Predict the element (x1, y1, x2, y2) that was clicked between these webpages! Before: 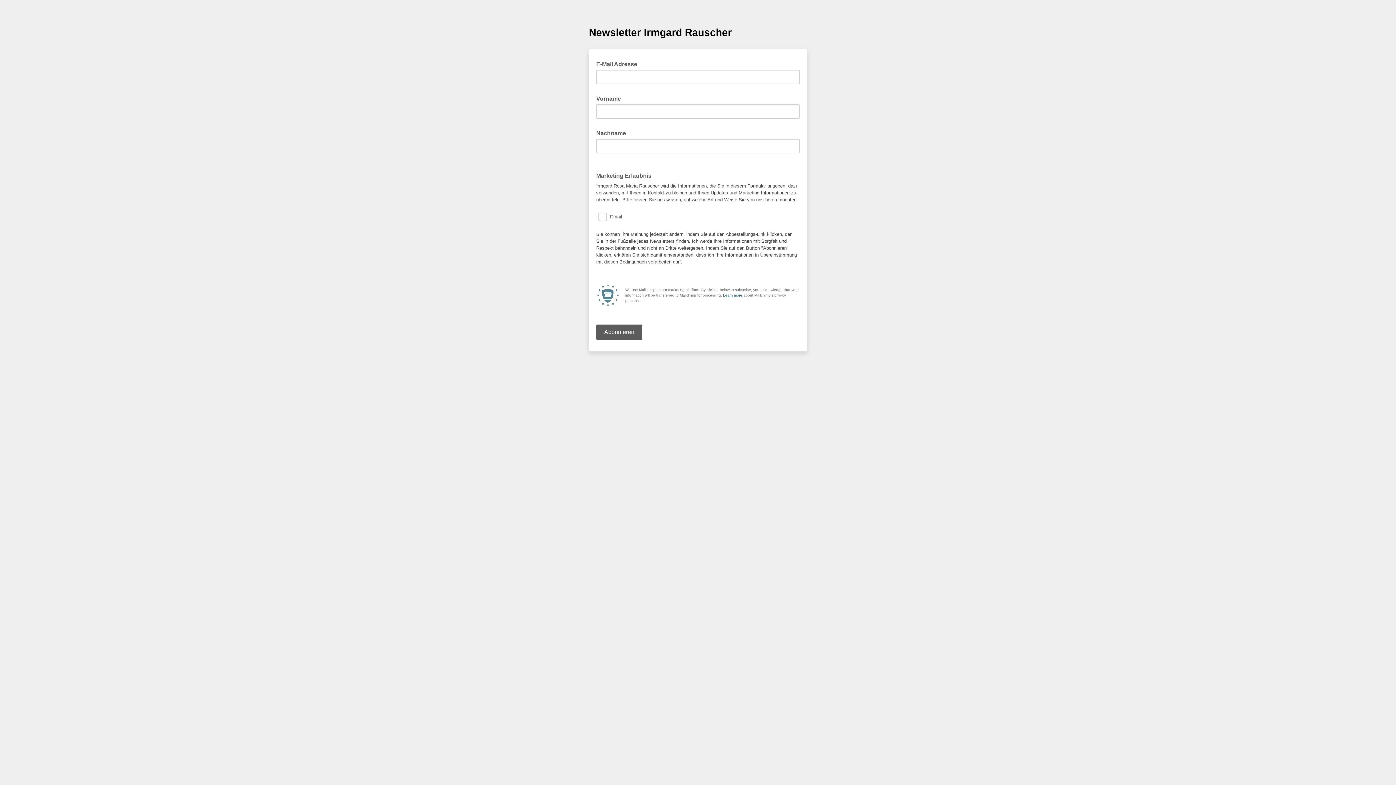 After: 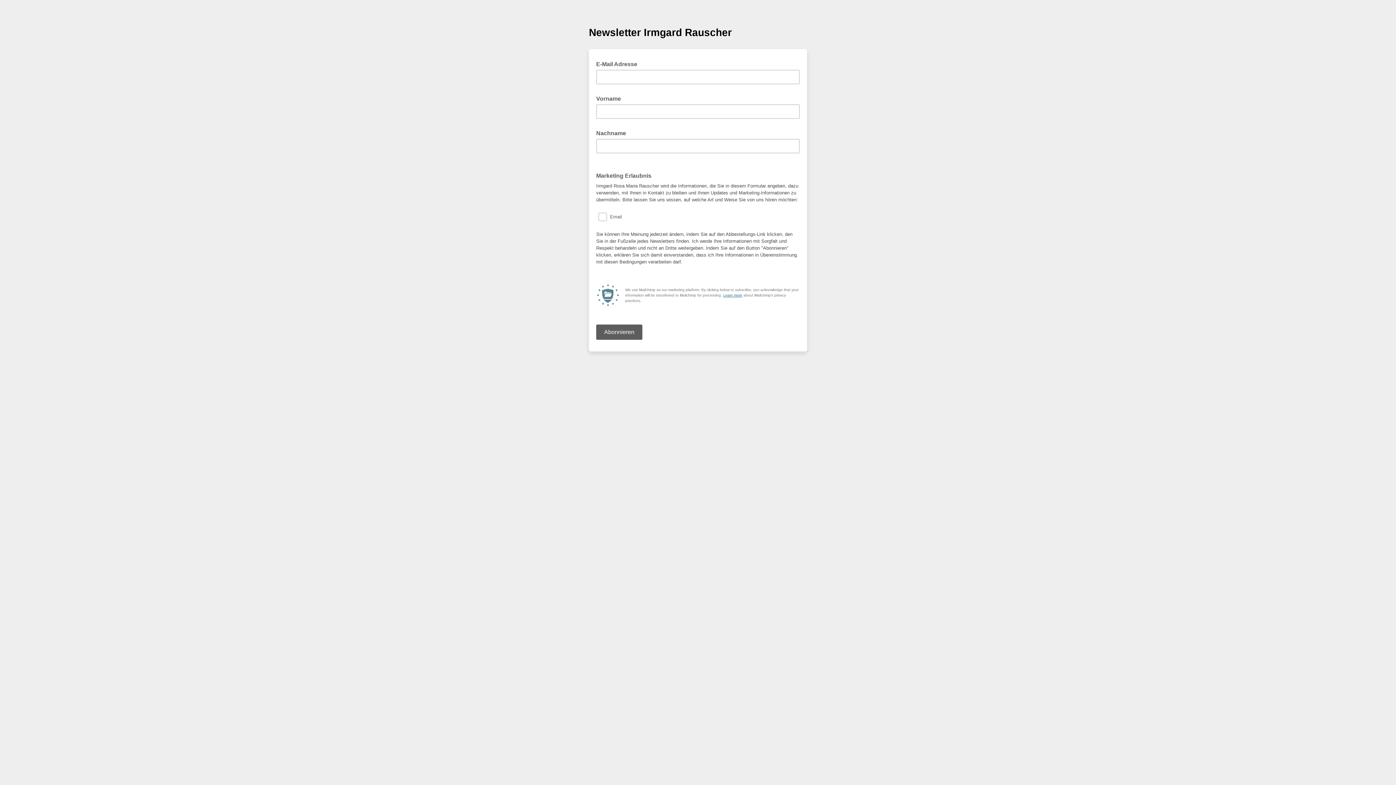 Action: bbox: (723, 293, 742, 297) label: Learn more